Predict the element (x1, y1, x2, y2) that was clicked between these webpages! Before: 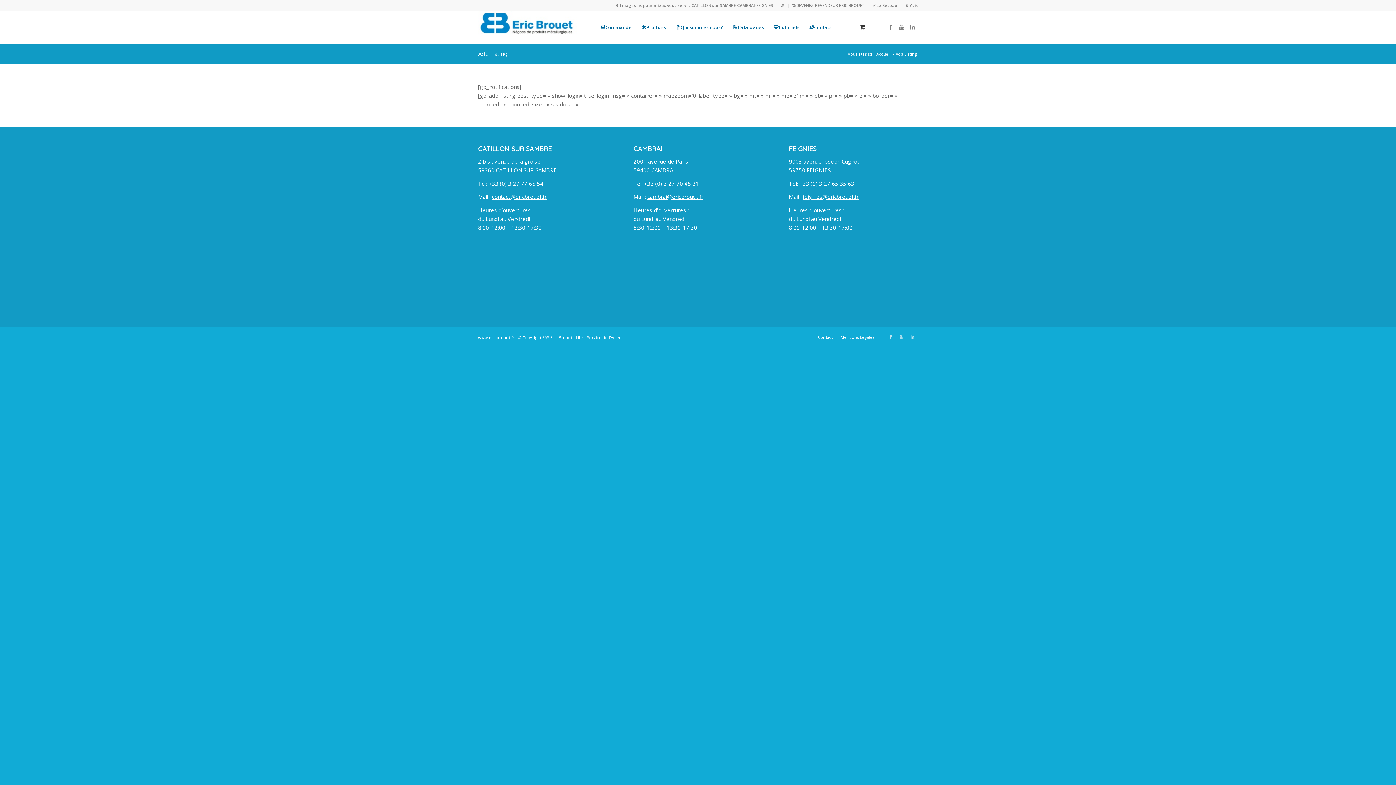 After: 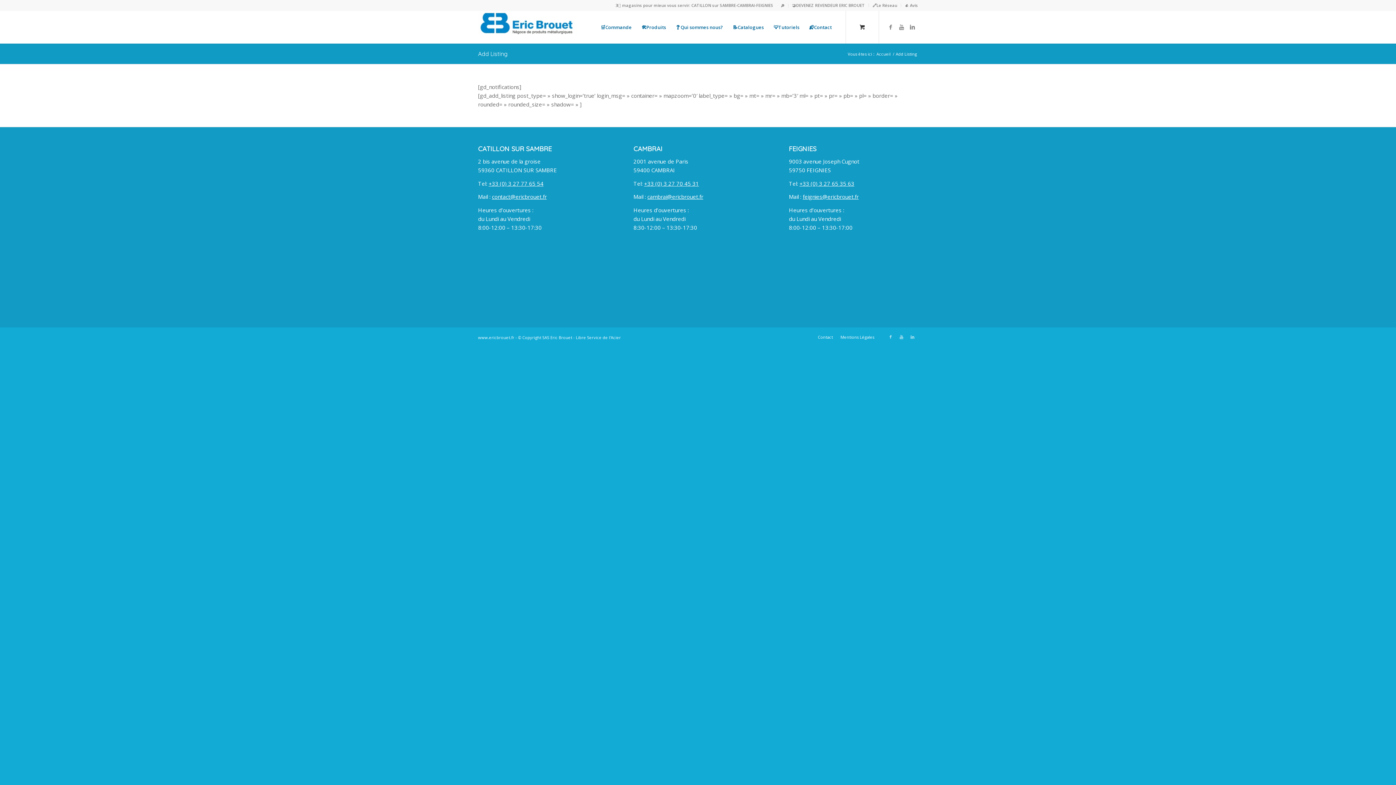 Action: label: cambrai@ericbrouet.fr bbox: (647, 193, 703, 200)